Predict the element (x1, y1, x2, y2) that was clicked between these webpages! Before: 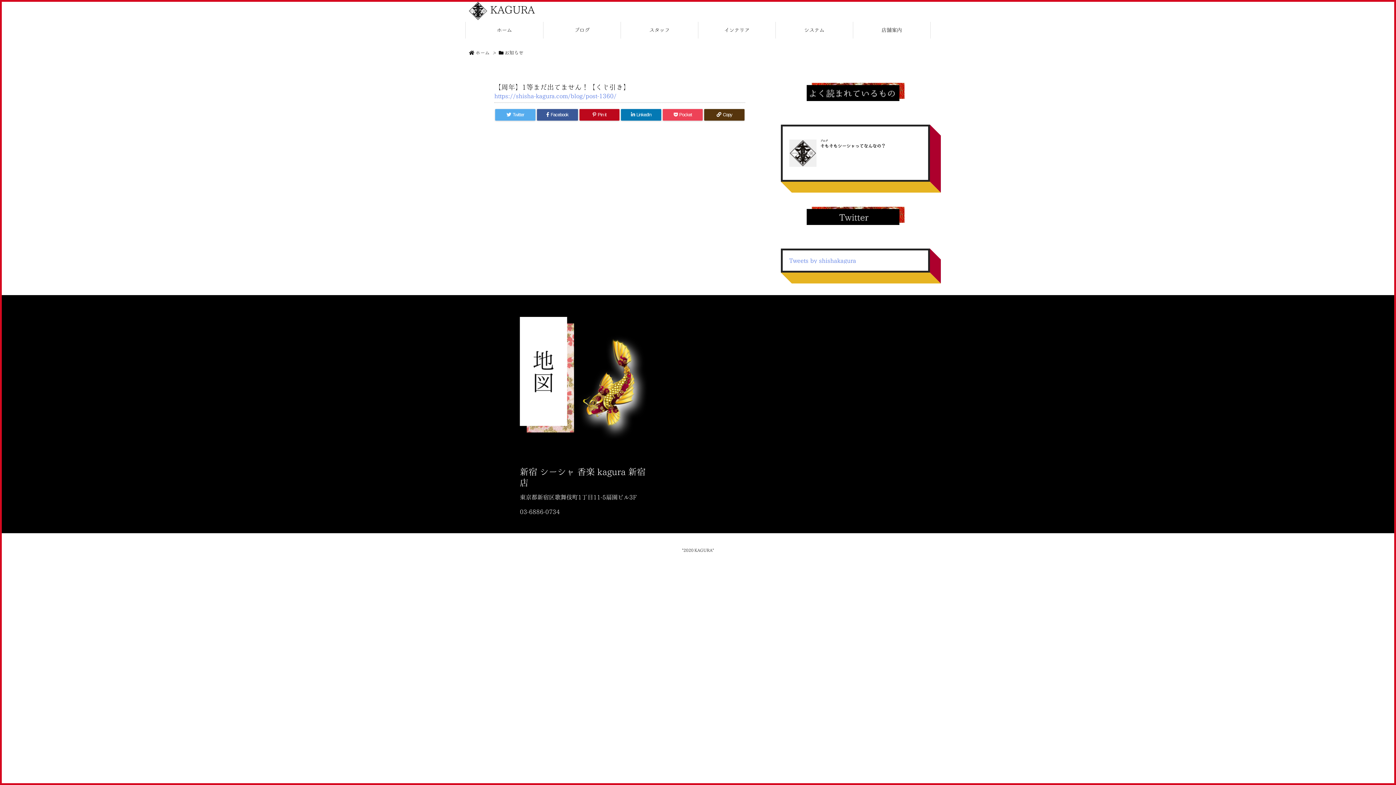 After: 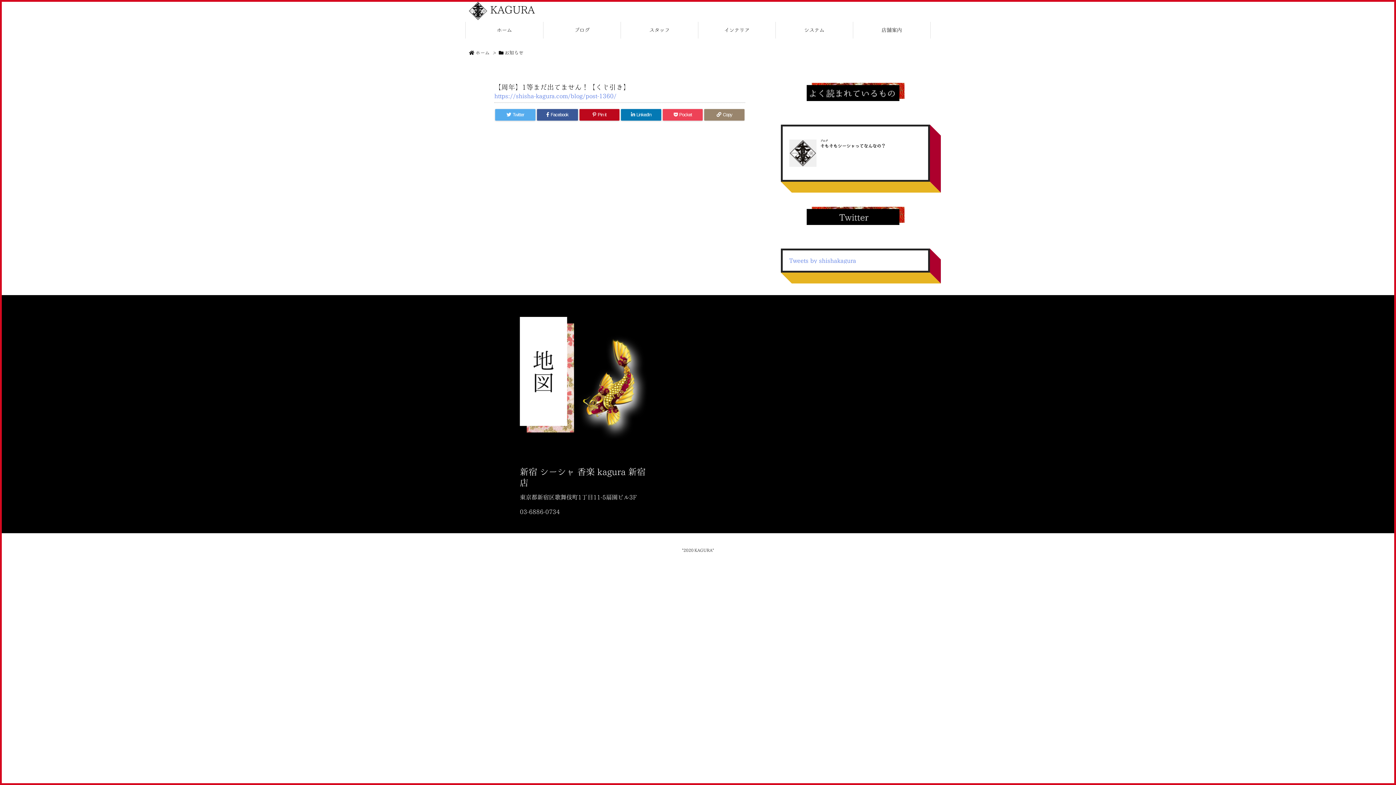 Action: label:  Copy bbox: (704, 109, 744, 120)